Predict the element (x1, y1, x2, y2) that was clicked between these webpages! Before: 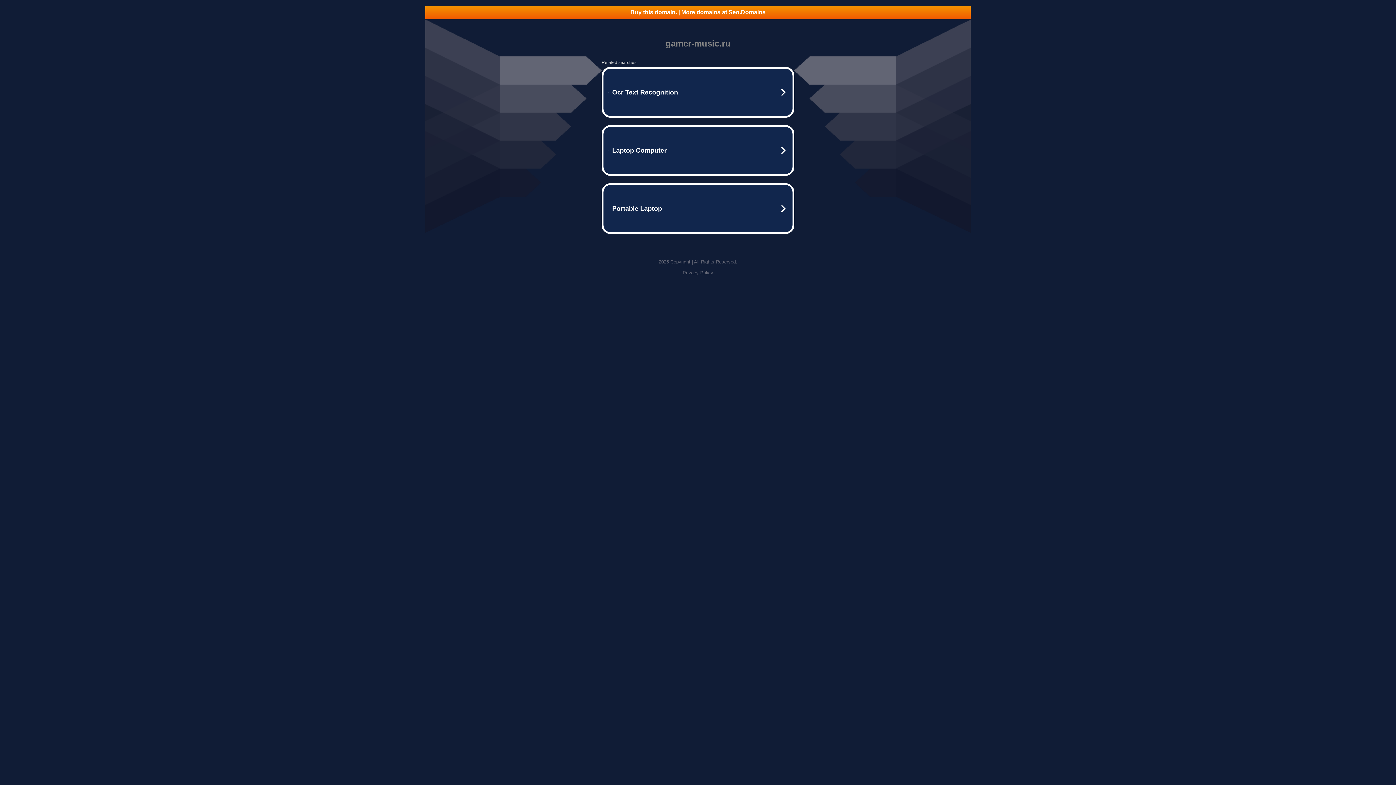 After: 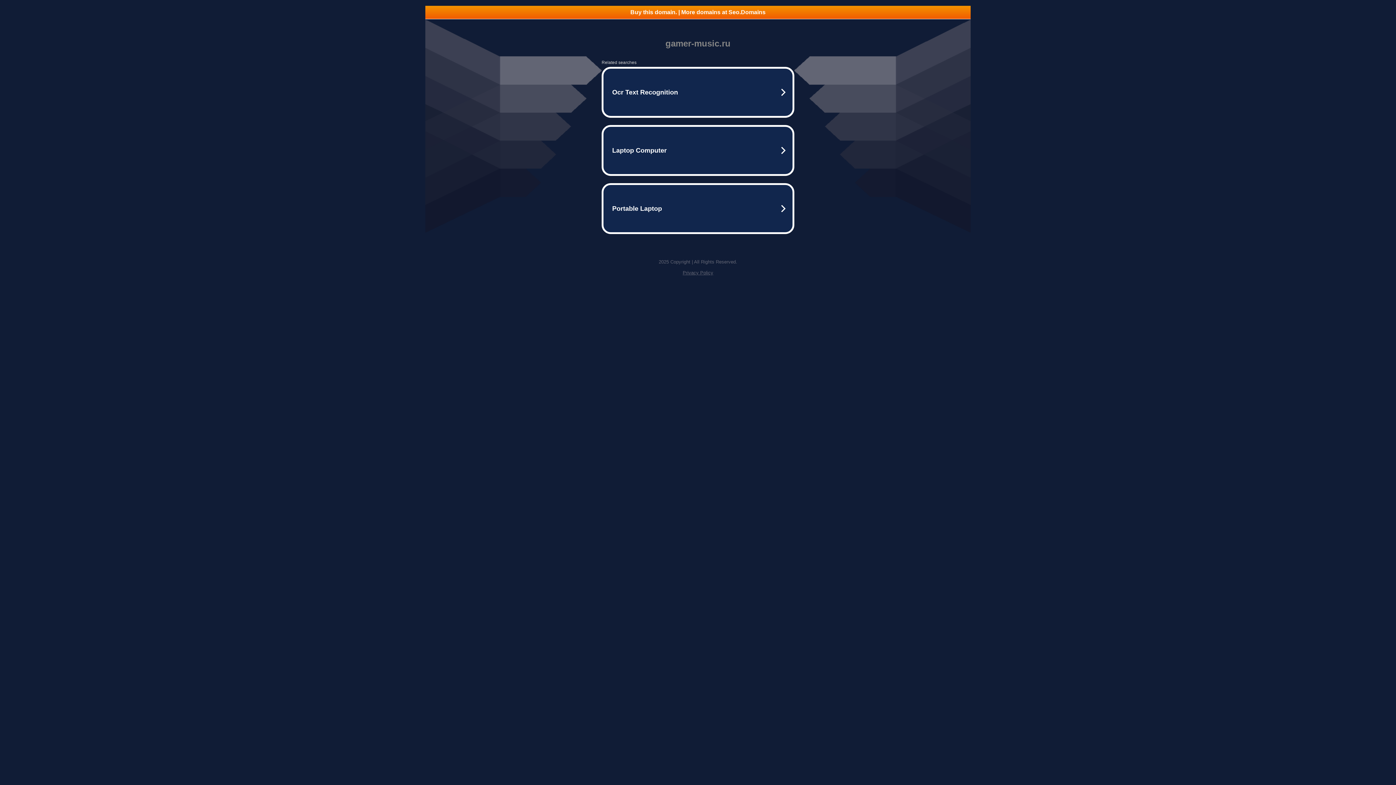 Action: bbox: (682, 270, 713, 275) label: Privacy Policy